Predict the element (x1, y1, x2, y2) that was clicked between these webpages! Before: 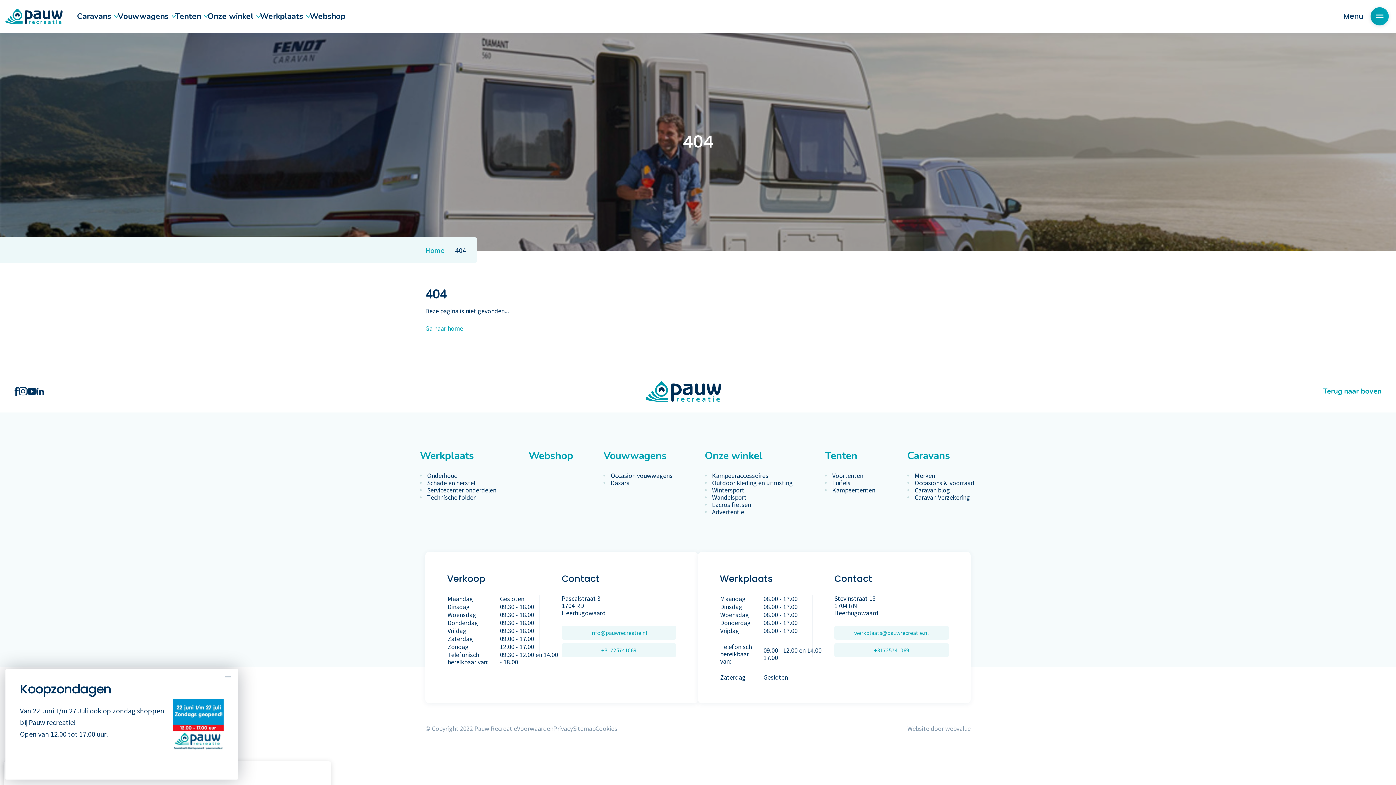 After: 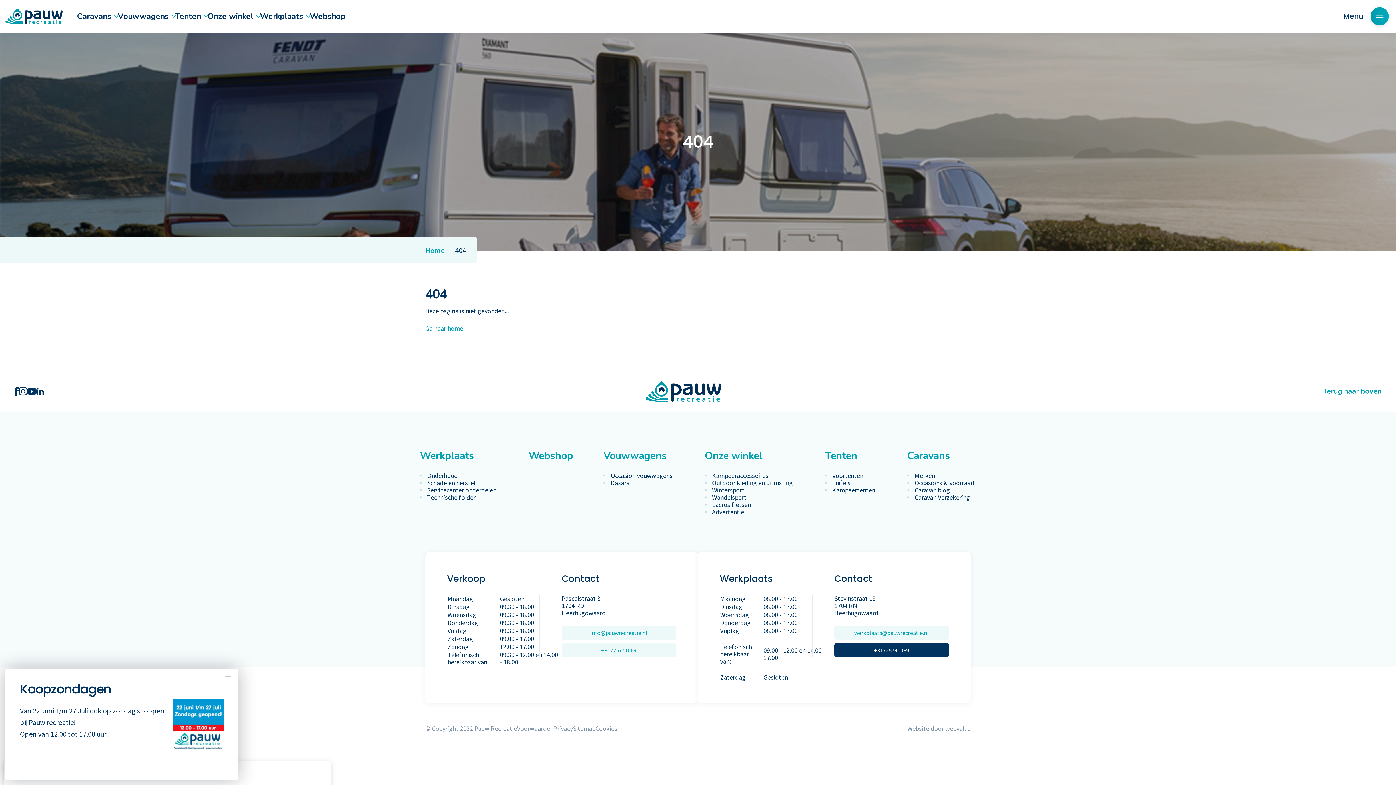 Action: label: +31725741069 bbox: (834, 643, 949, 657)